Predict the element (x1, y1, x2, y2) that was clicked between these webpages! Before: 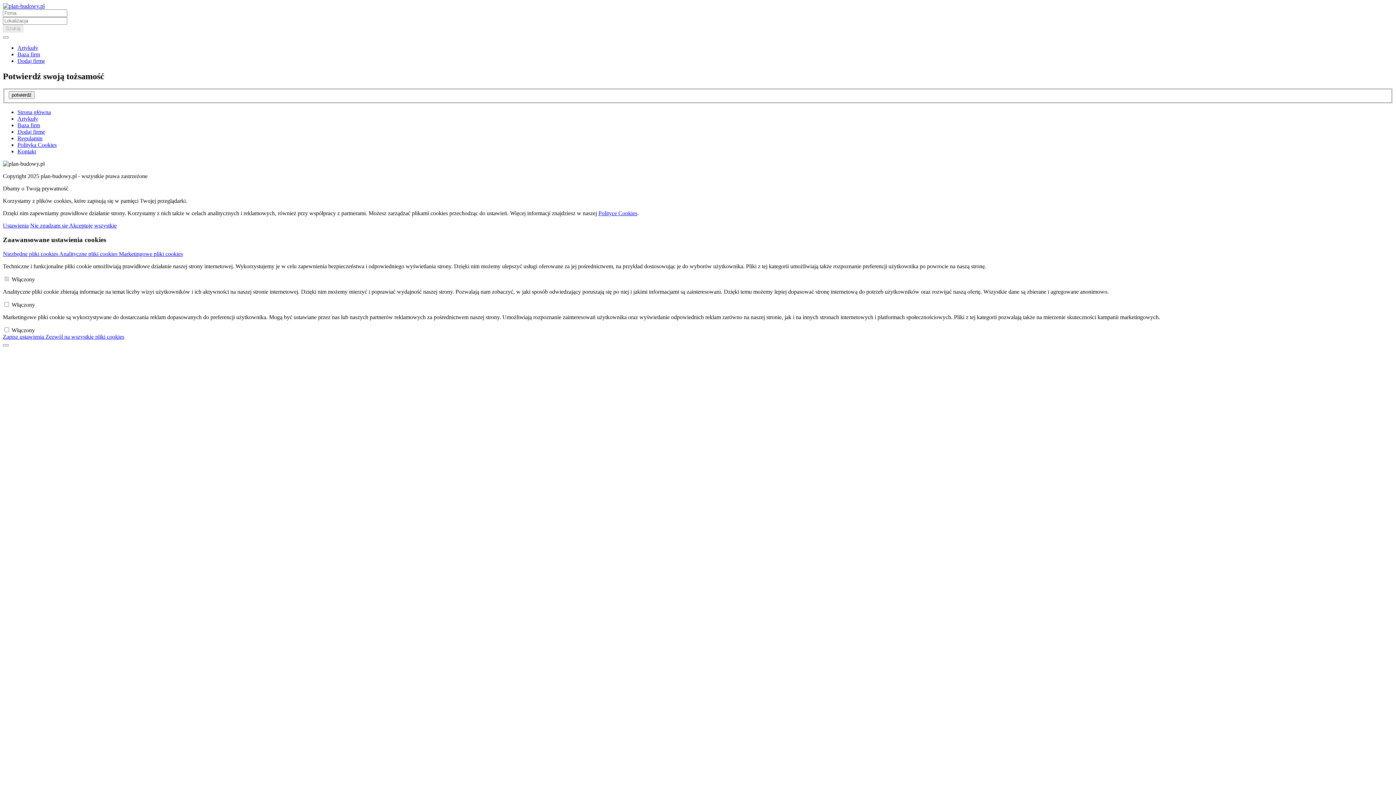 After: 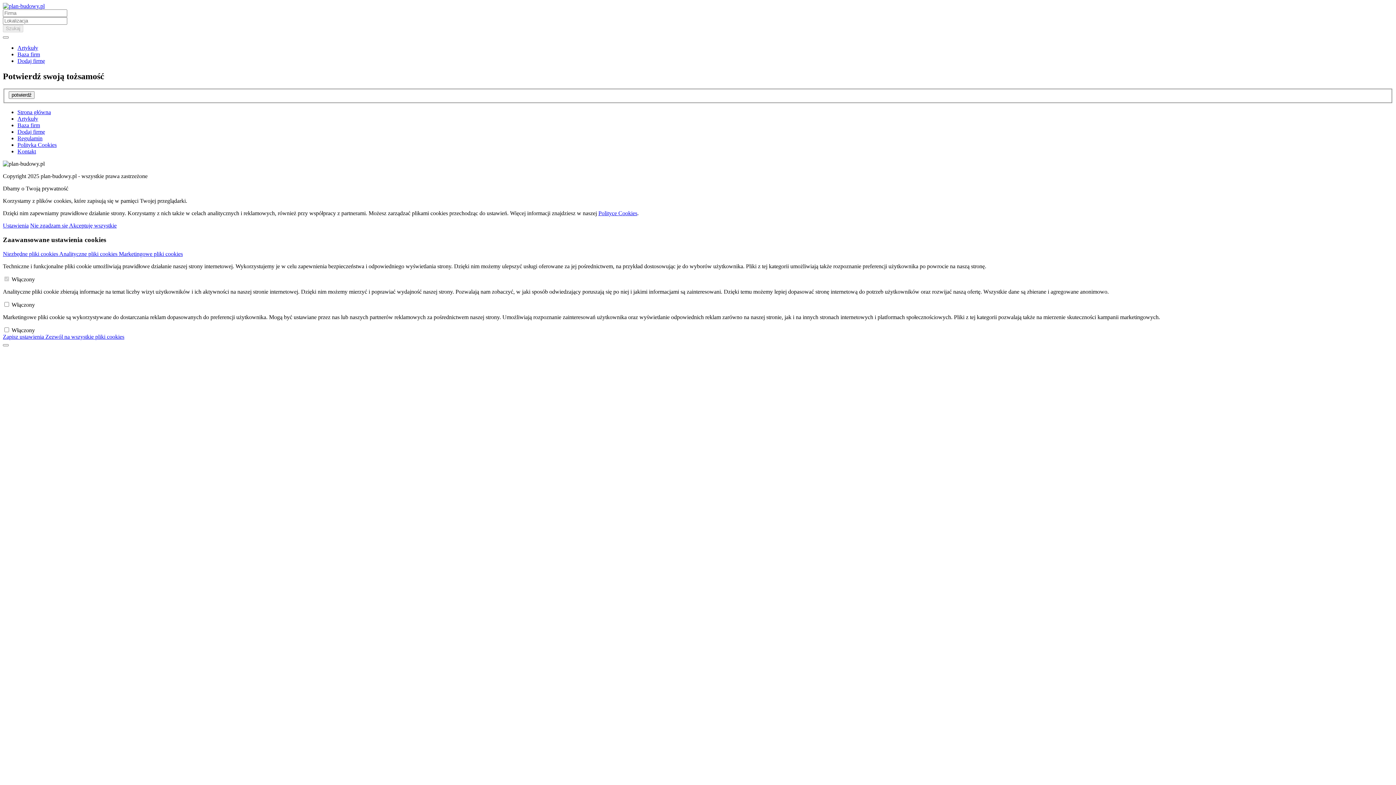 Action: label: Regulamin bbox: (17, 135, 42, 141)